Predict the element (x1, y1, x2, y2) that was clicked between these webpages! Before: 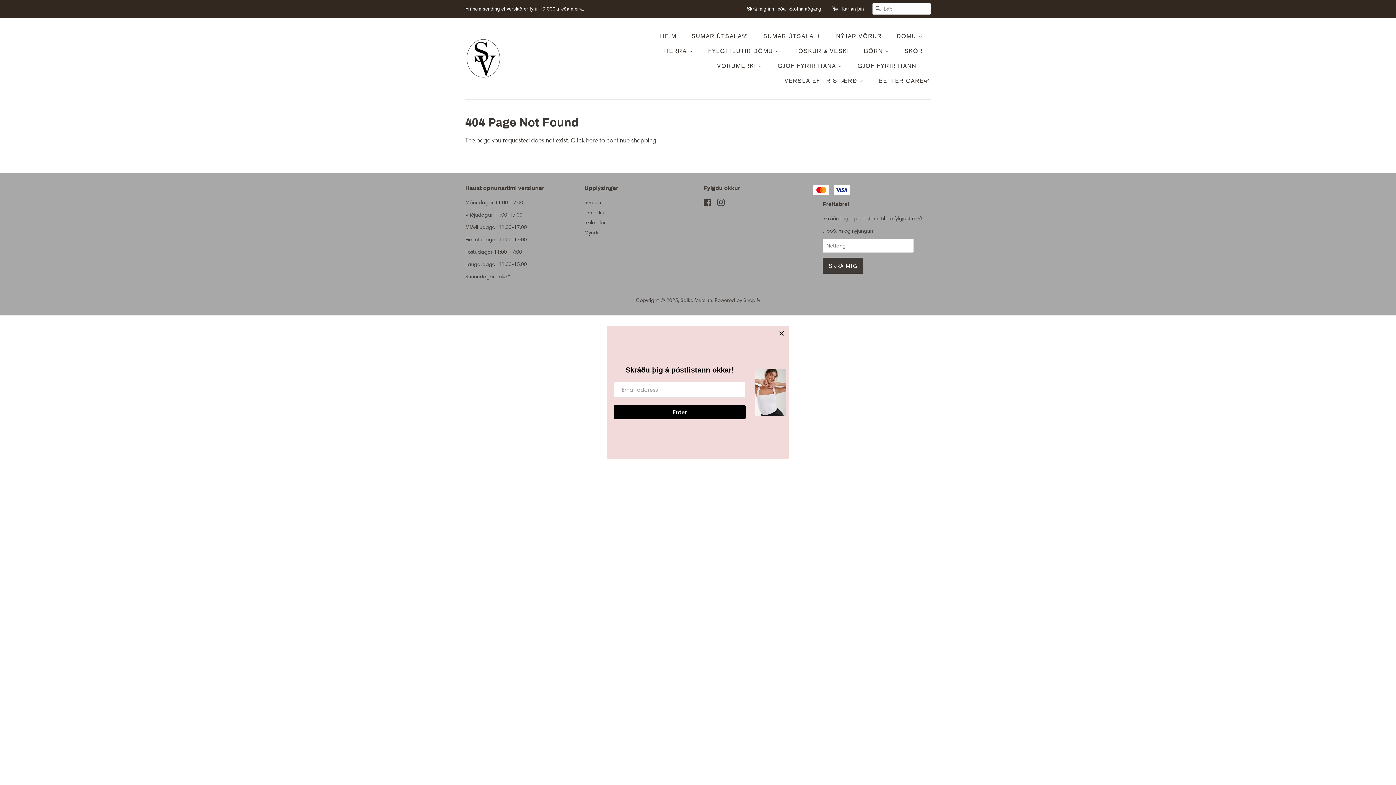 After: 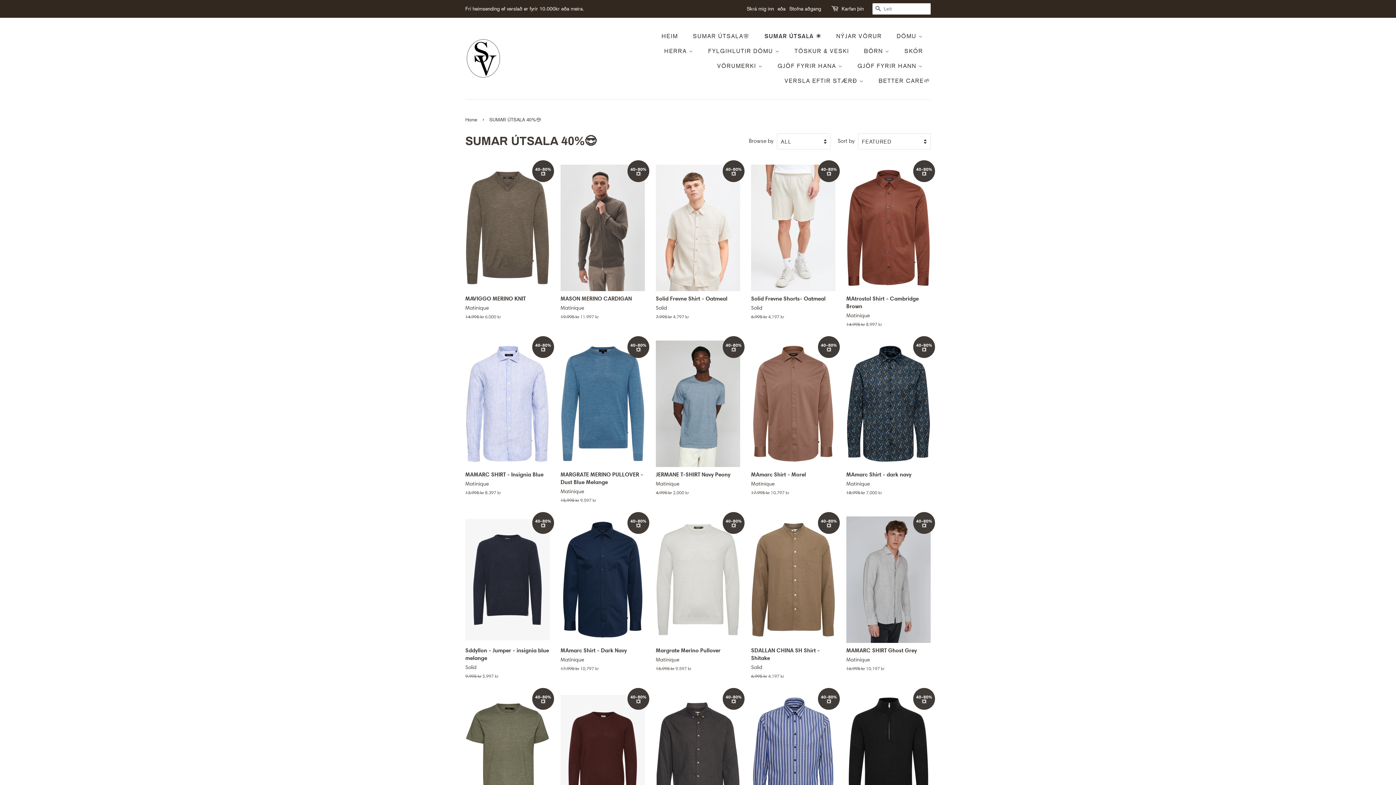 Action: bbox: (757, 28, 828, 43) label: SUMAR ÚTSALA ☀️